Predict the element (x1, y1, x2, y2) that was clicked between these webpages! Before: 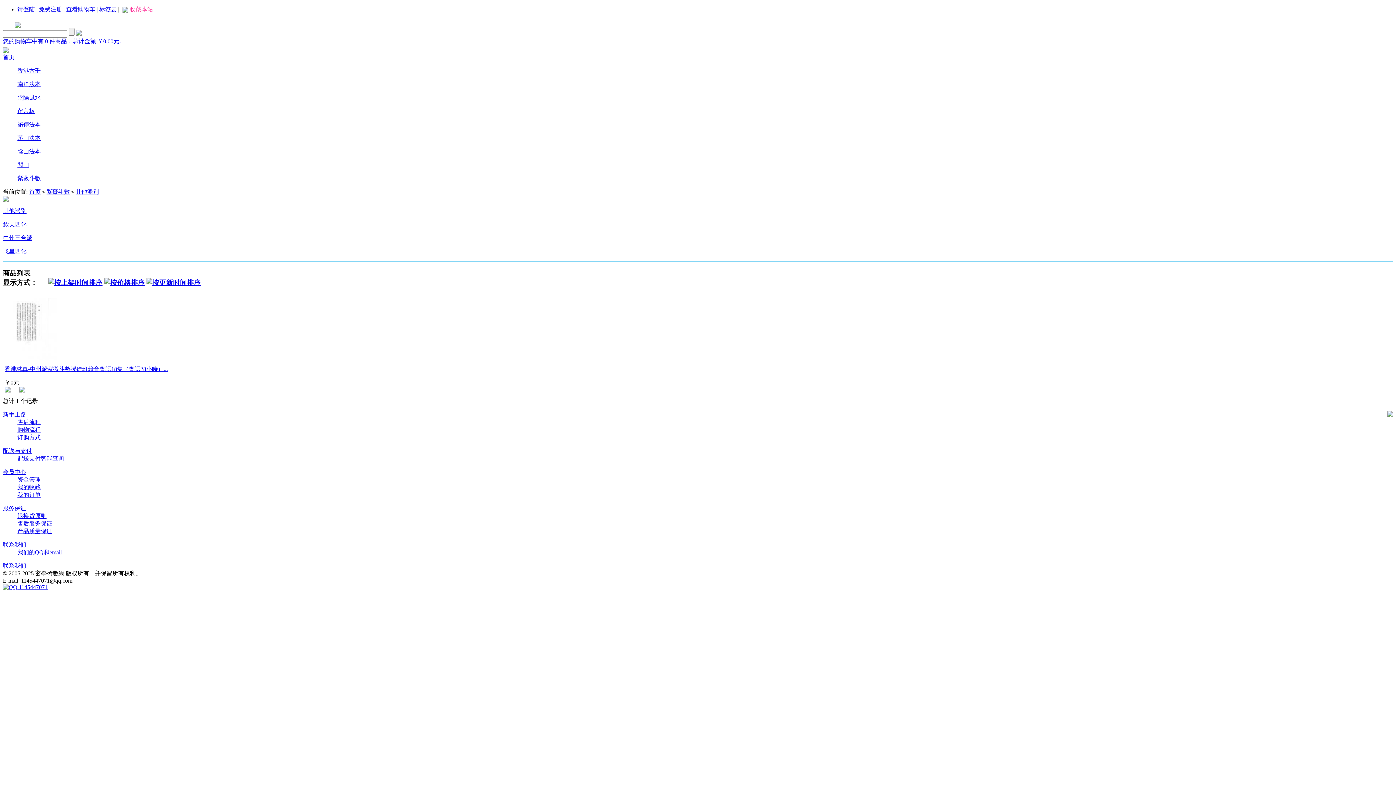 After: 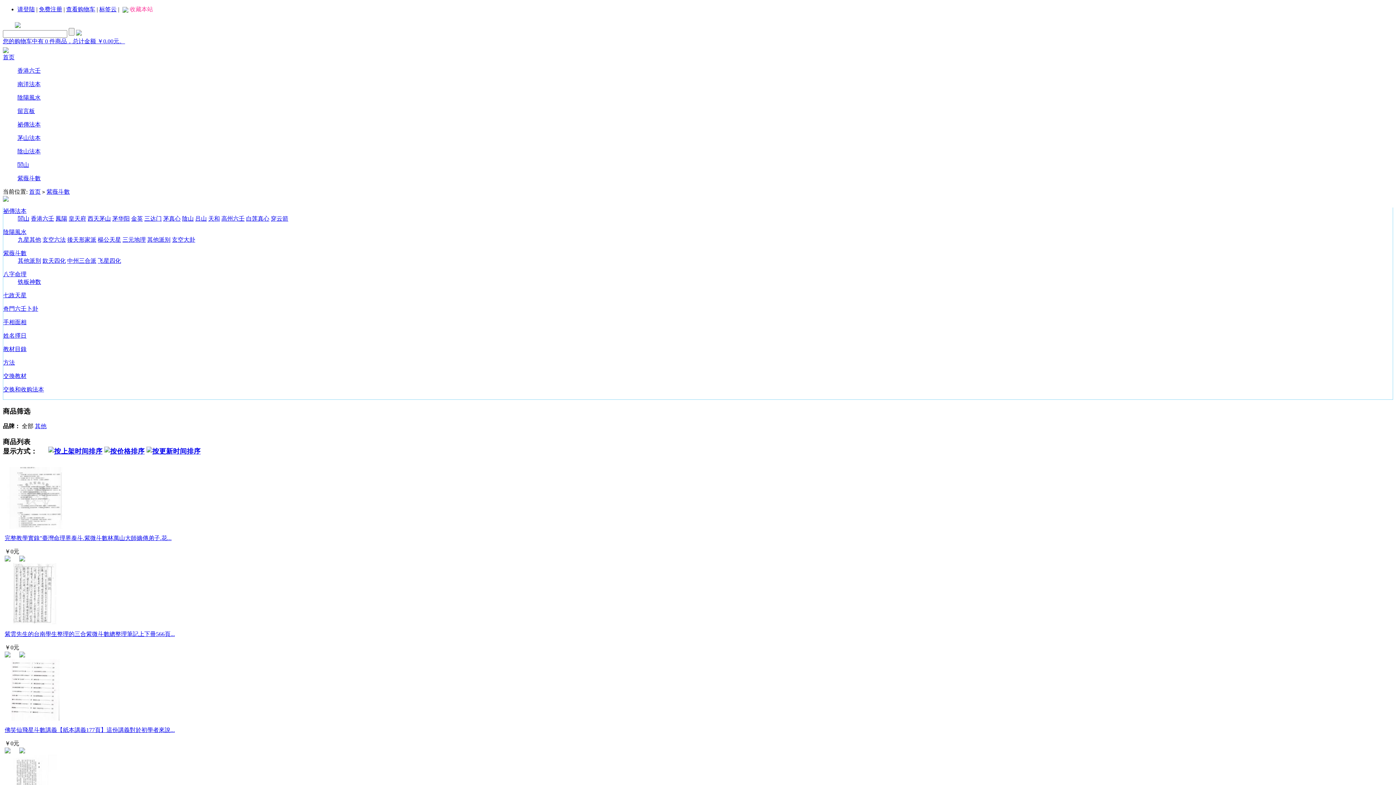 Action: label: 紫薇斗數 bbox: (17, 175, 40, 181)